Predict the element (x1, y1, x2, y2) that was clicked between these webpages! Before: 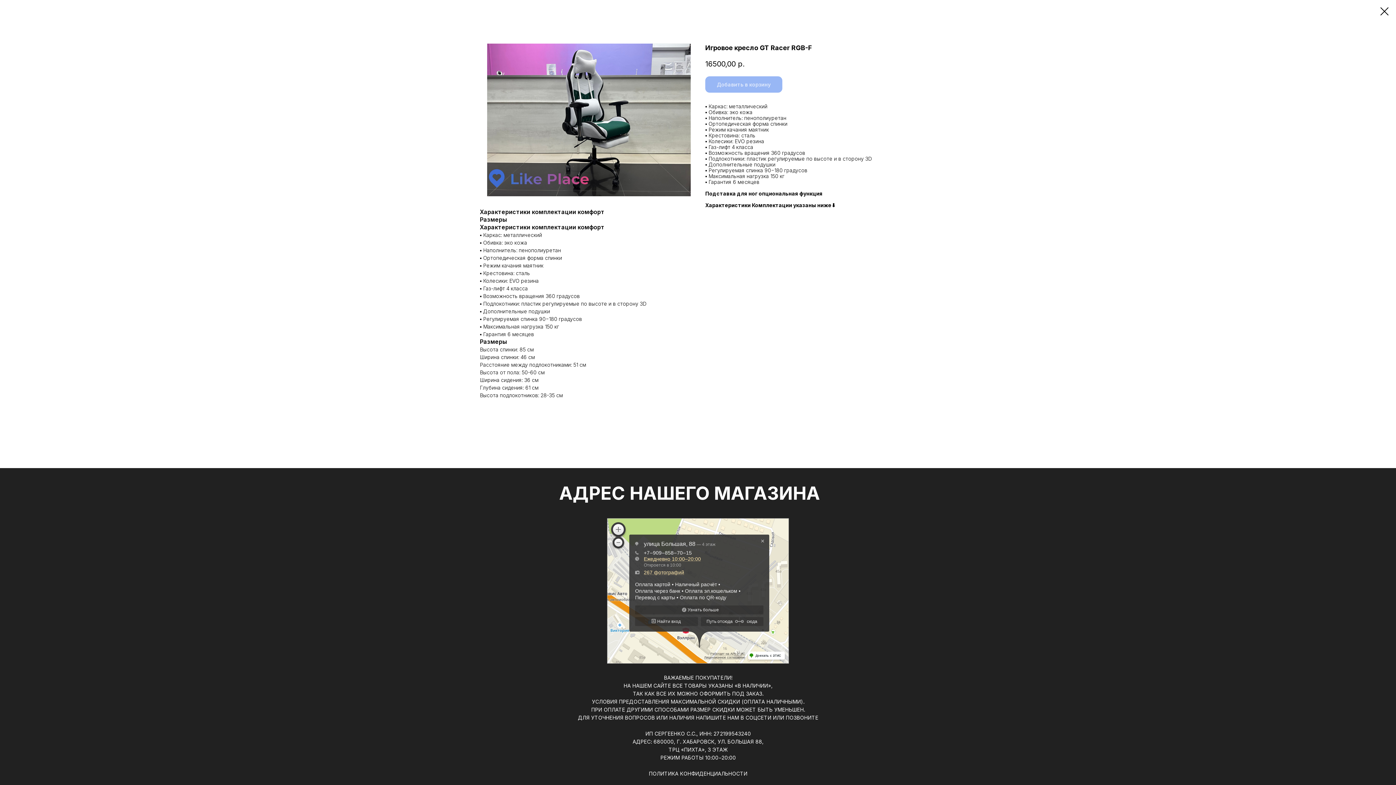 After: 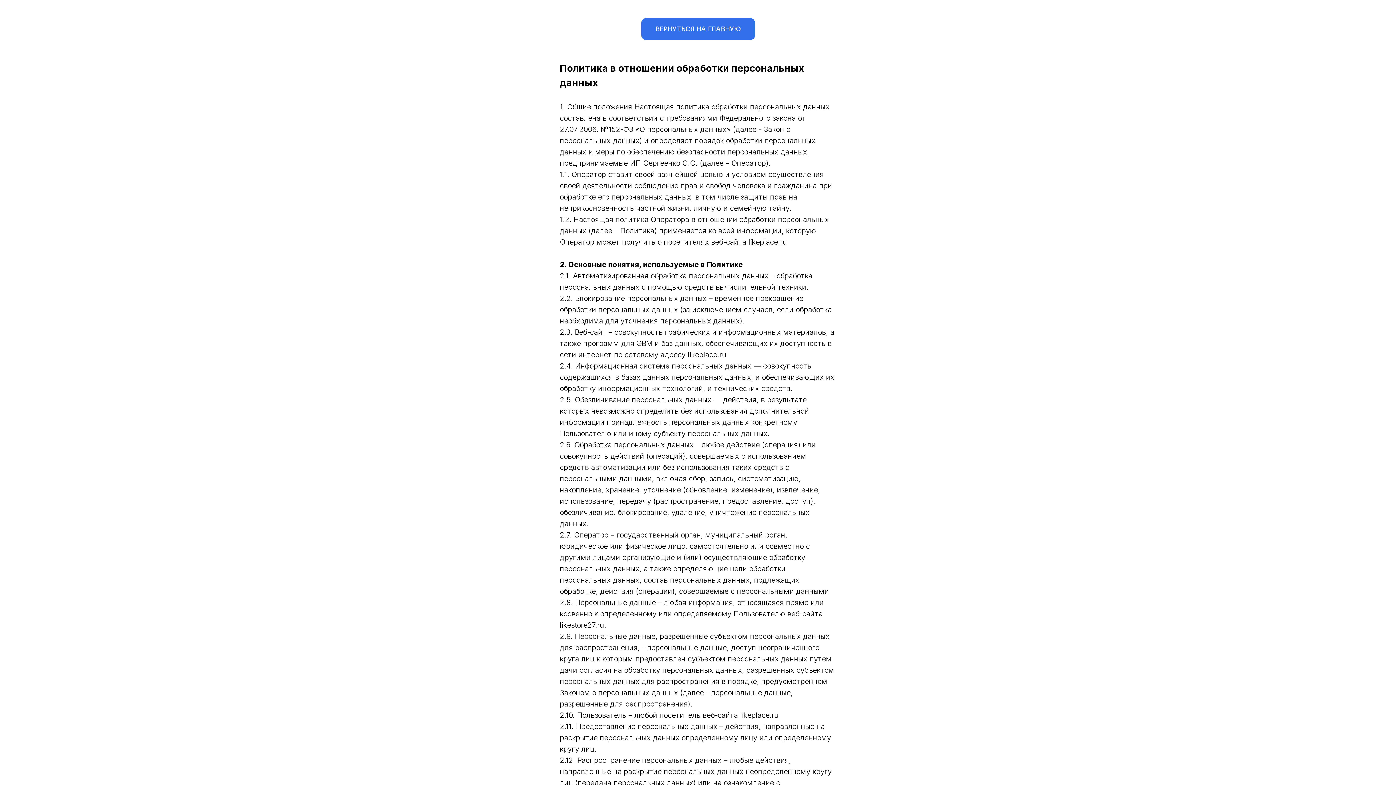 Action: bbox: (649, 770, 747, 777) label: ПОЛИТИКА КОНФИДЕНЦИАЛЬНОСТИ